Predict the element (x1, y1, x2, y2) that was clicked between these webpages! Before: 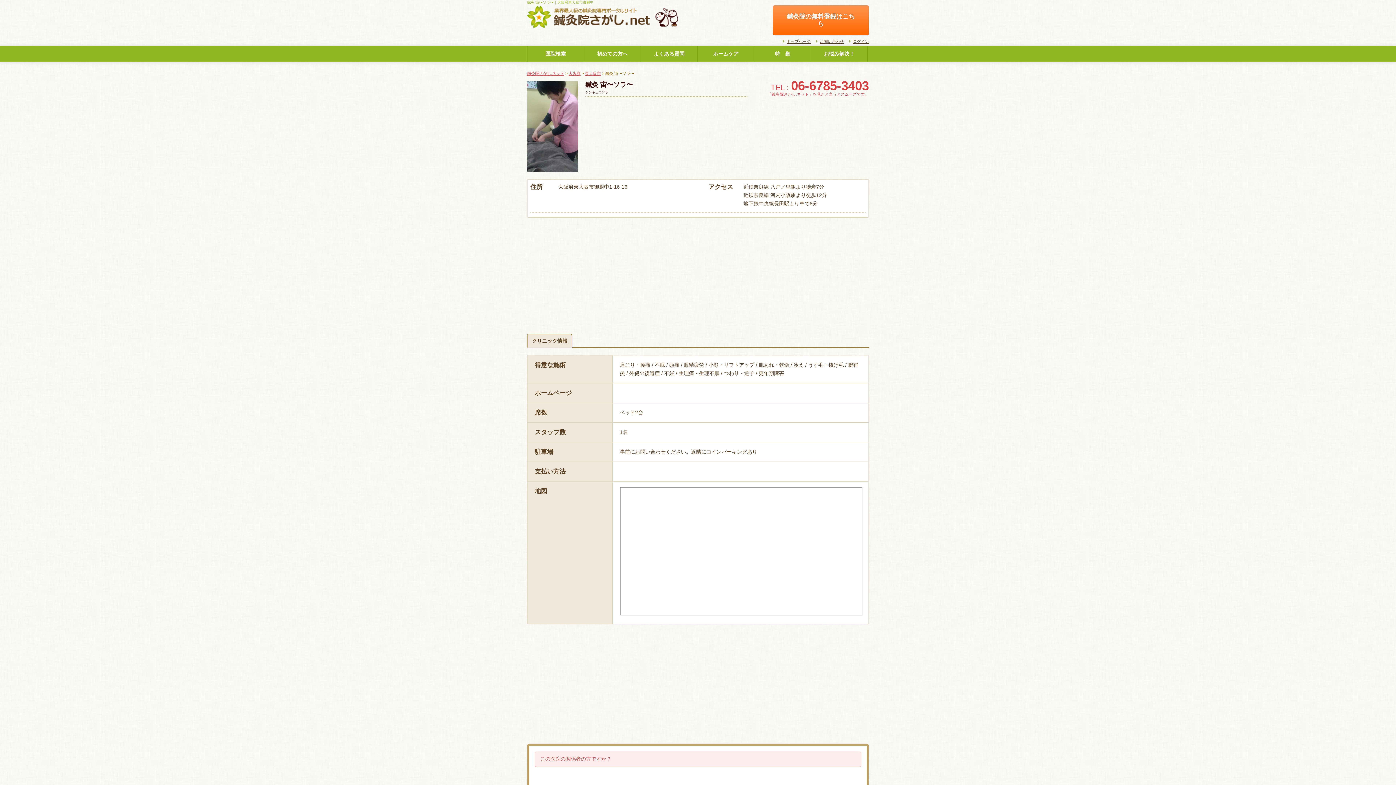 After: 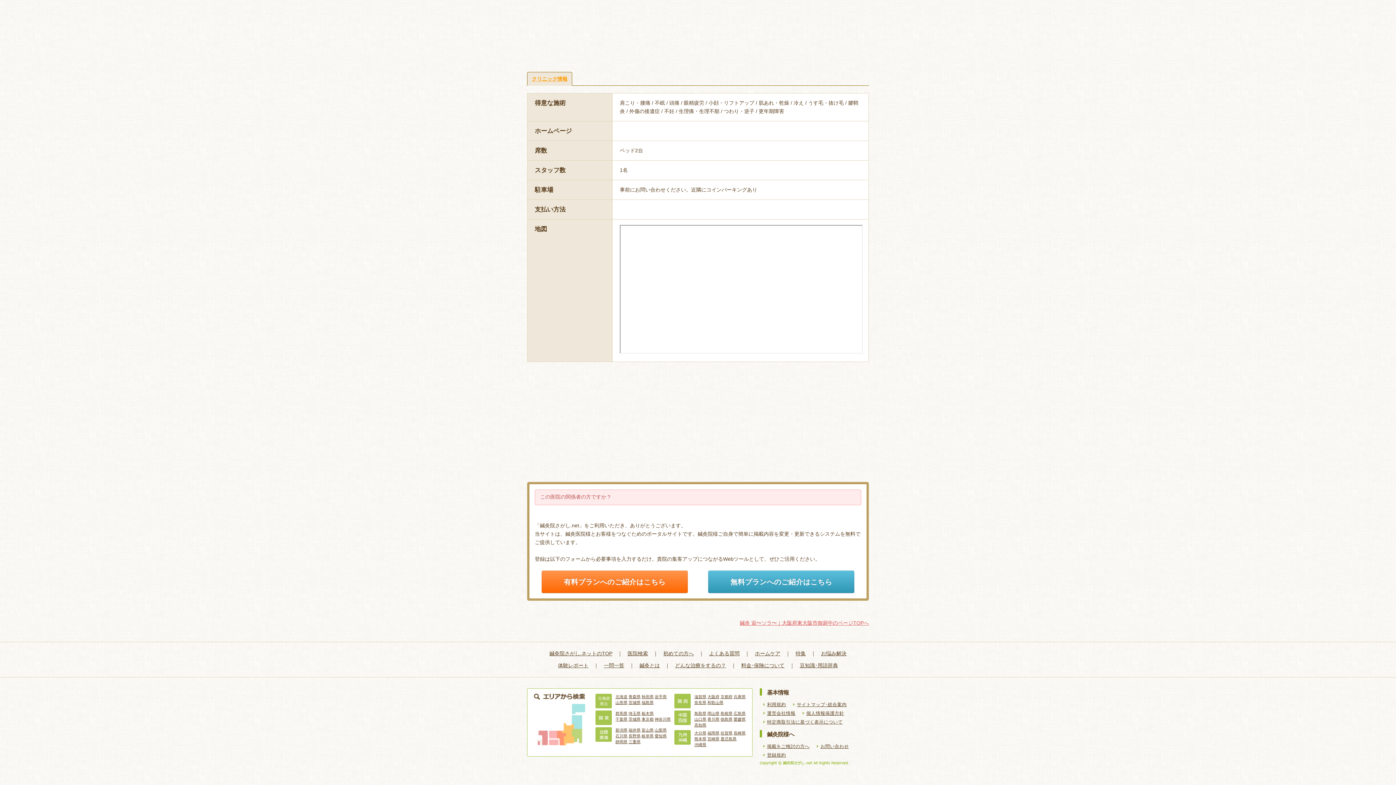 Action: label: クリニック情報 bbox: (527, 334, 572, 347)